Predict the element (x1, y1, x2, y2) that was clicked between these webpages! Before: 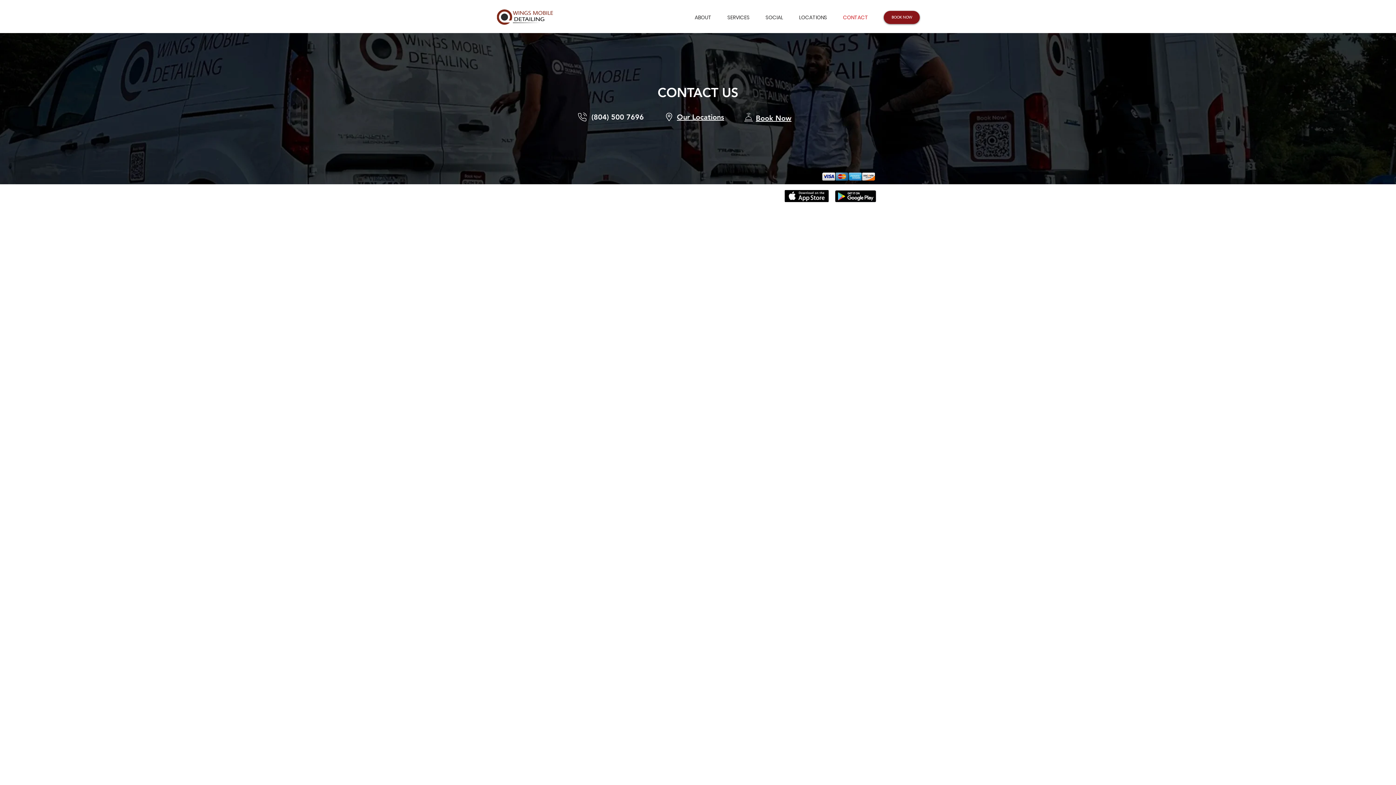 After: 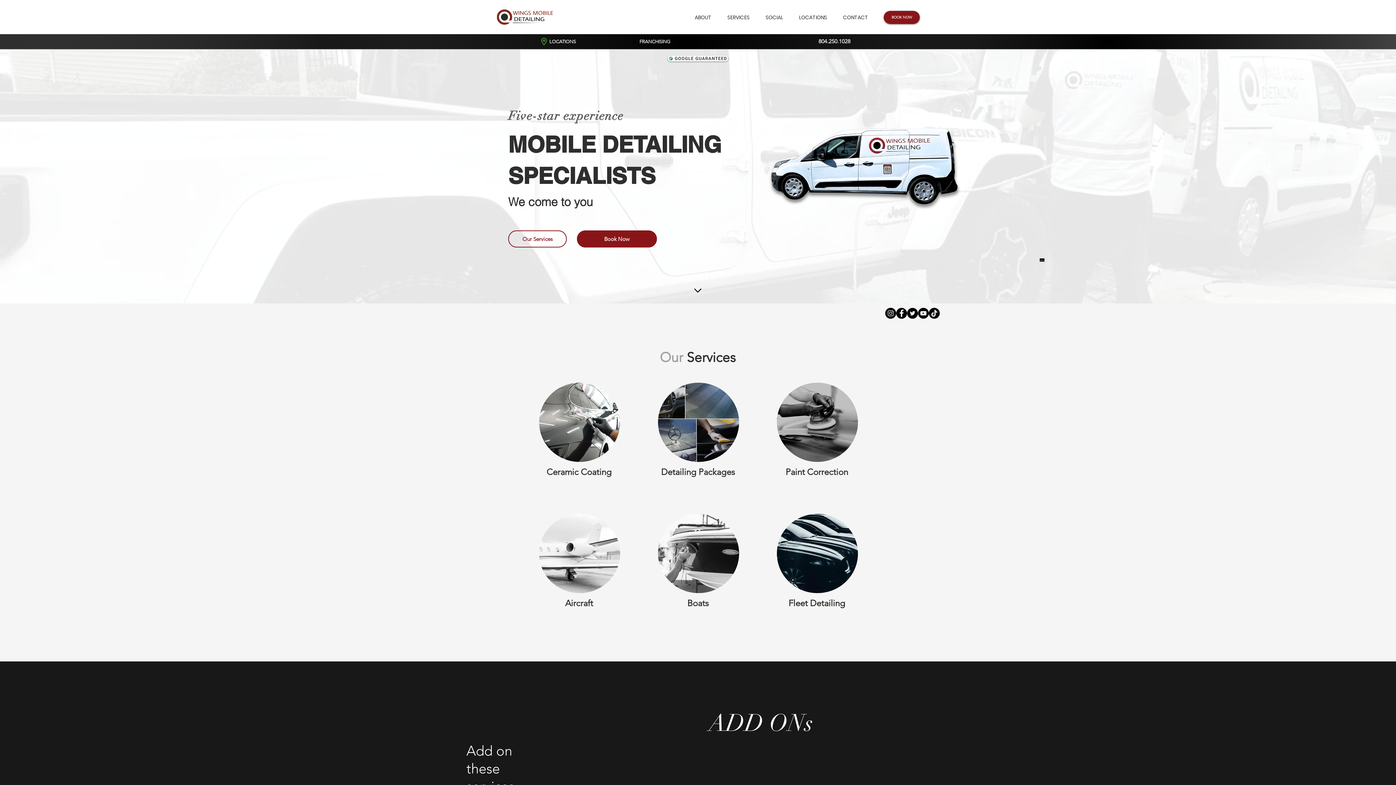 Action: bbox: (497, 9, 553, 24)